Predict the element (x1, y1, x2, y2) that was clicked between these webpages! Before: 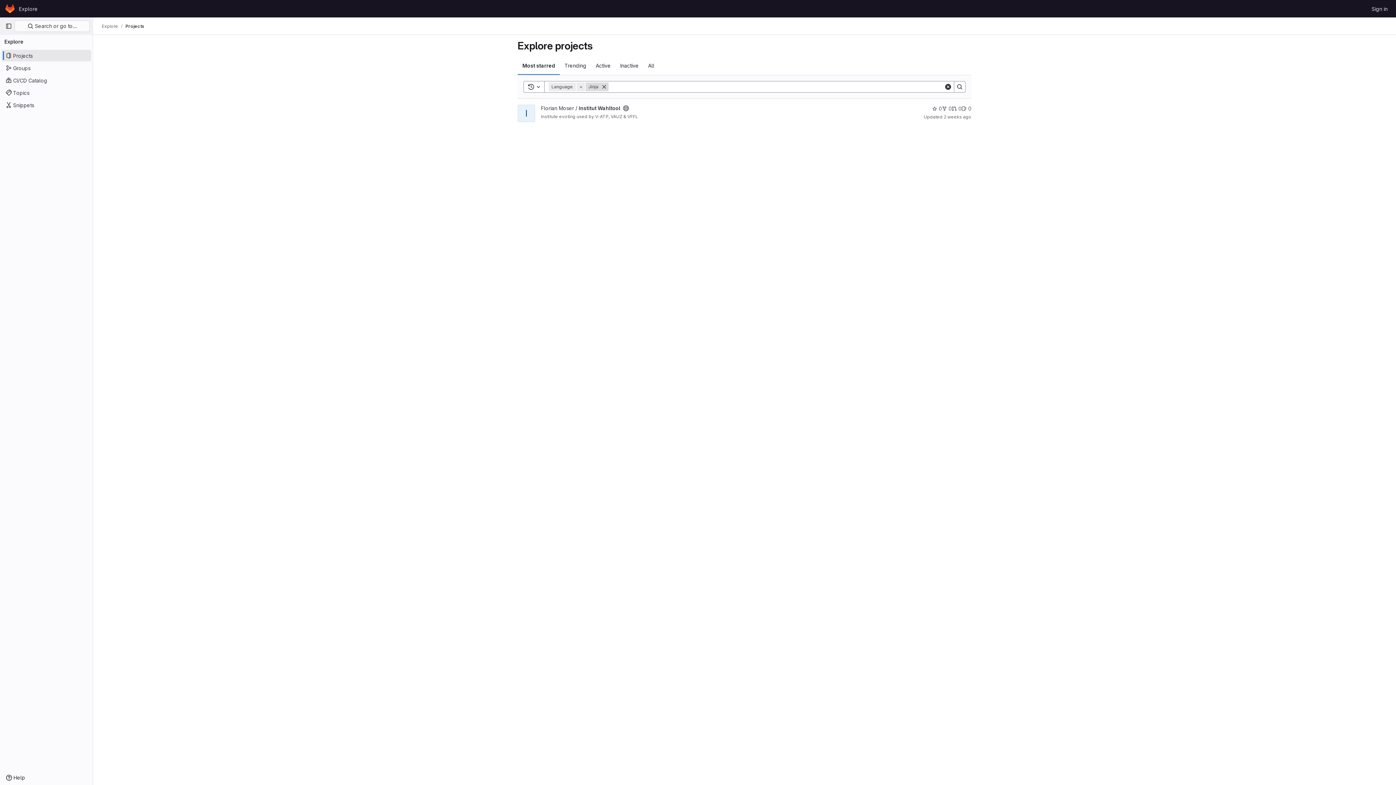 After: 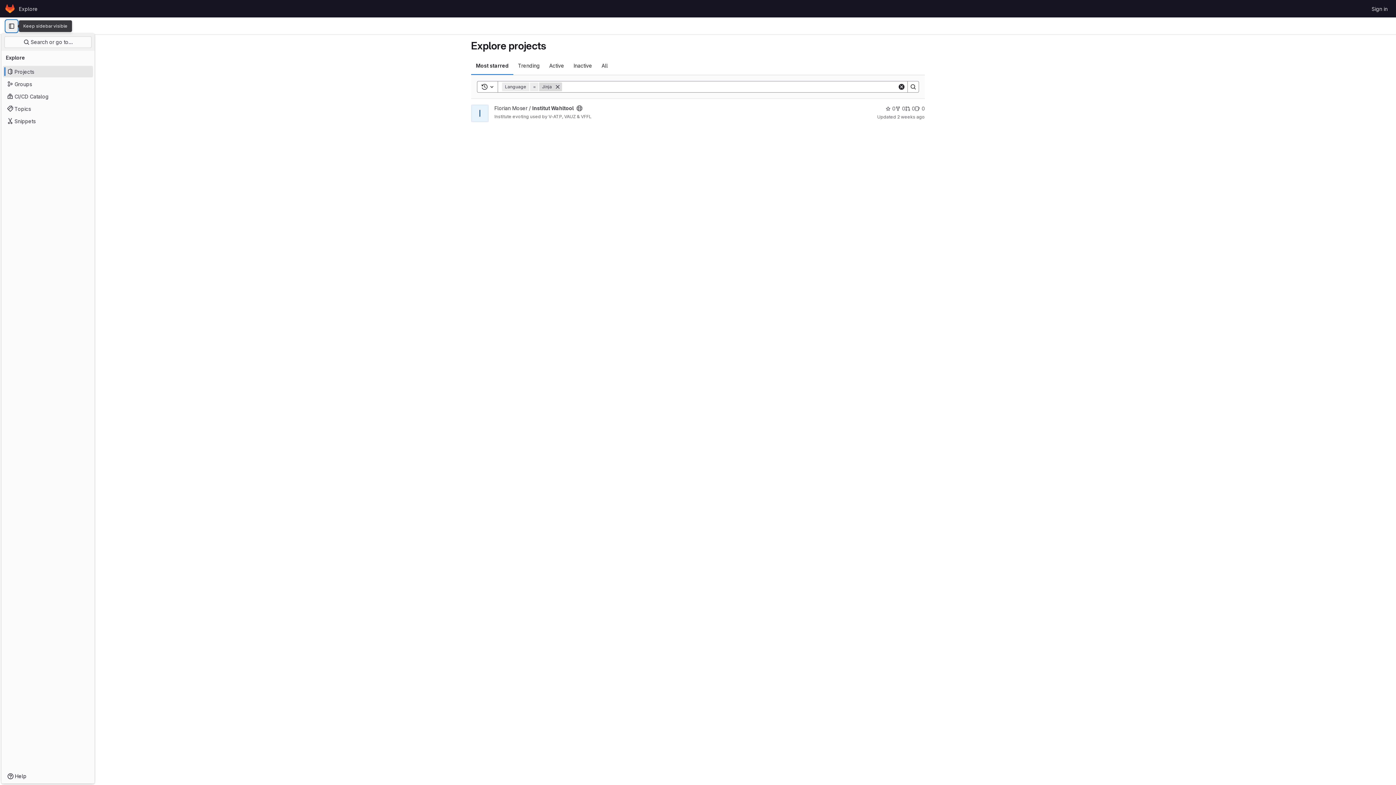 Action: bbox: (2, 20, 14, 32) label: Primary navigation sidebar